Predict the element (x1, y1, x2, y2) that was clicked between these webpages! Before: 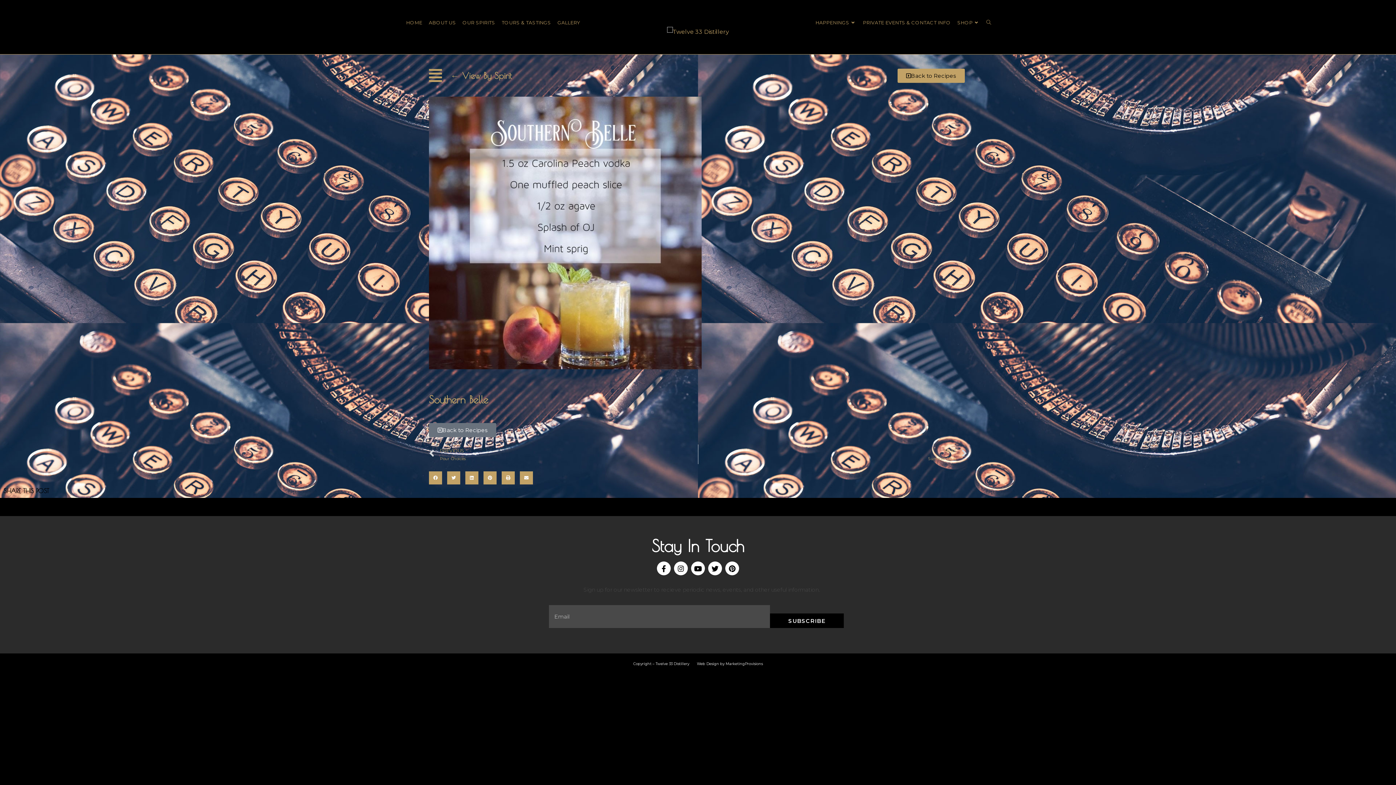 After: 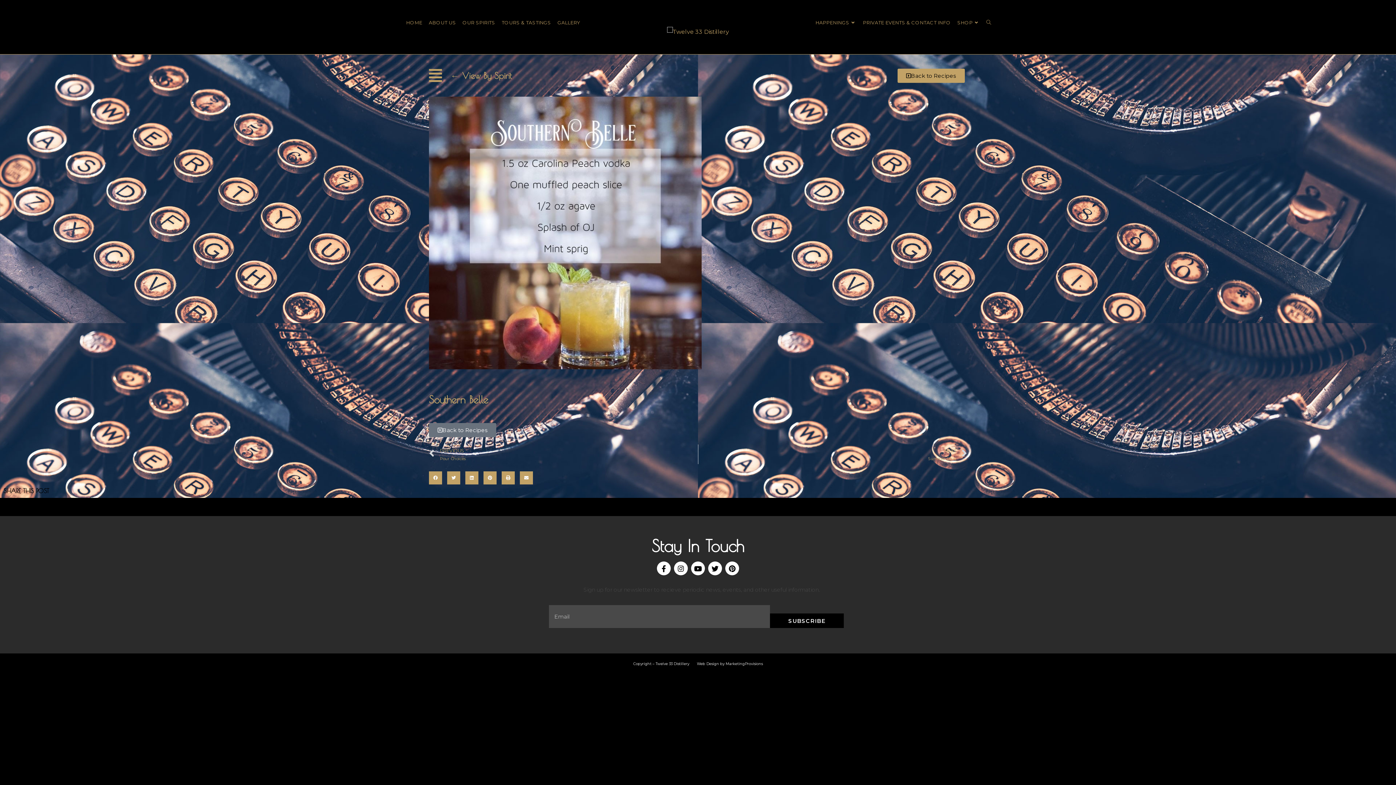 Action: bbox: (483, 471, 496, 484) label: Share on pinterest